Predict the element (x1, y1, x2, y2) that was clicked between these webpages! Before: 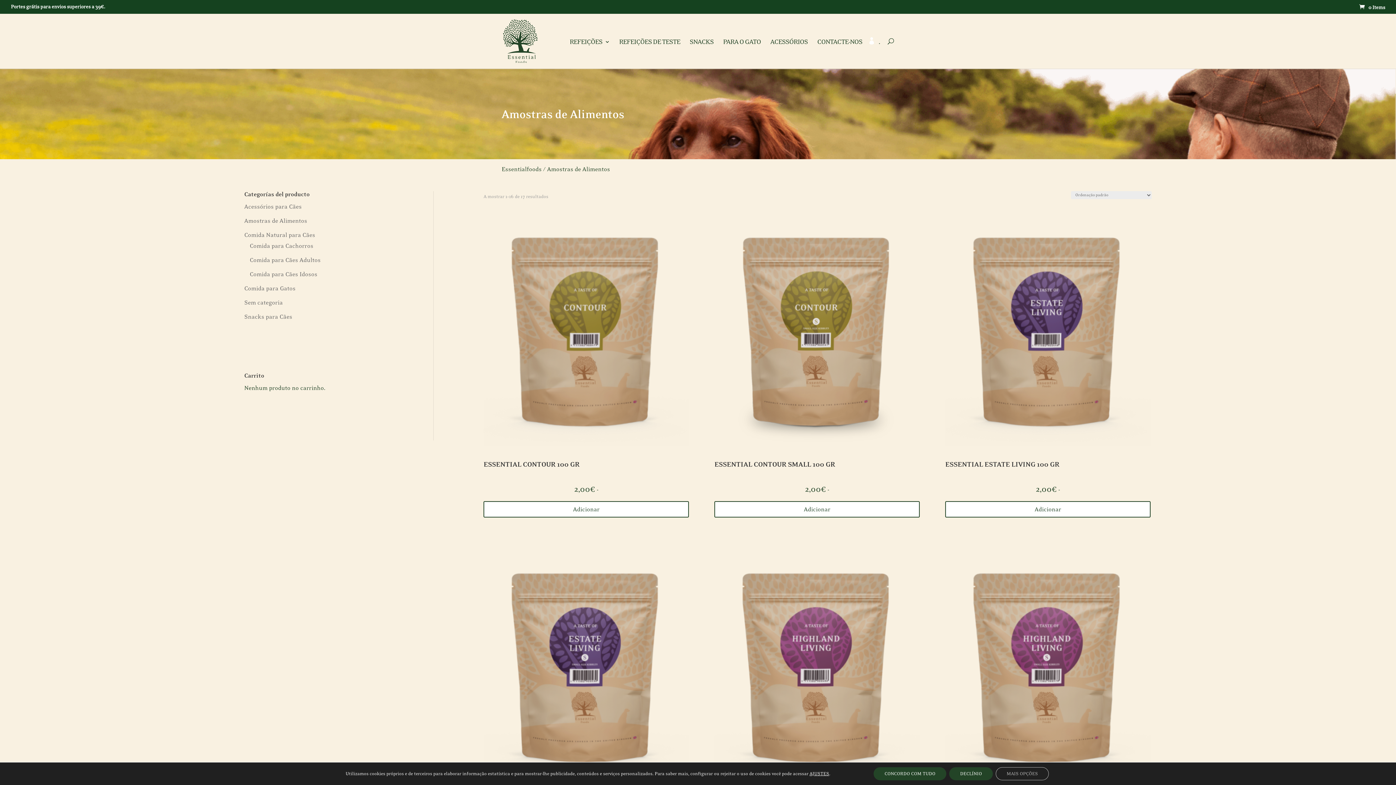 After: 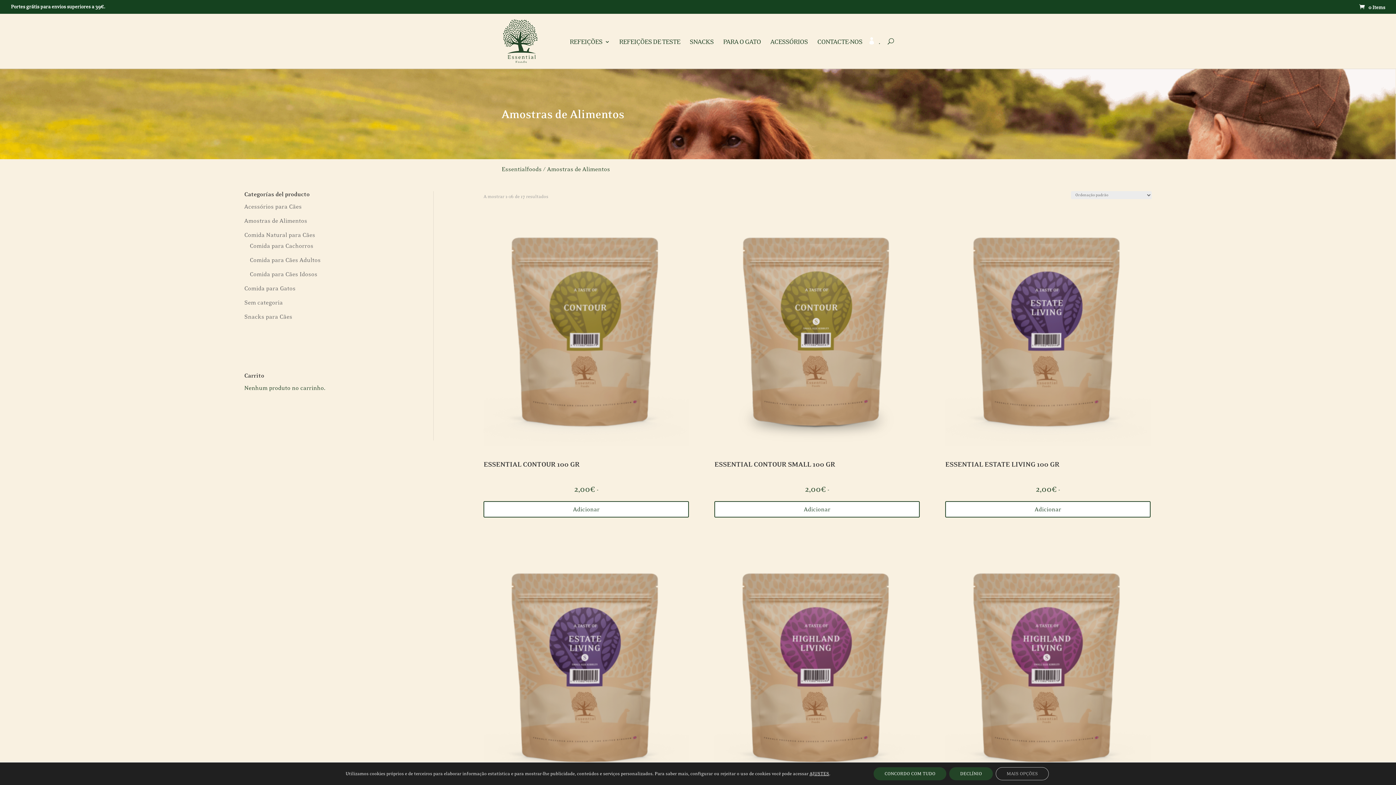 Action: bbox: (619, 39, 680, 68) label: REFEIÇÕES DE TESTE